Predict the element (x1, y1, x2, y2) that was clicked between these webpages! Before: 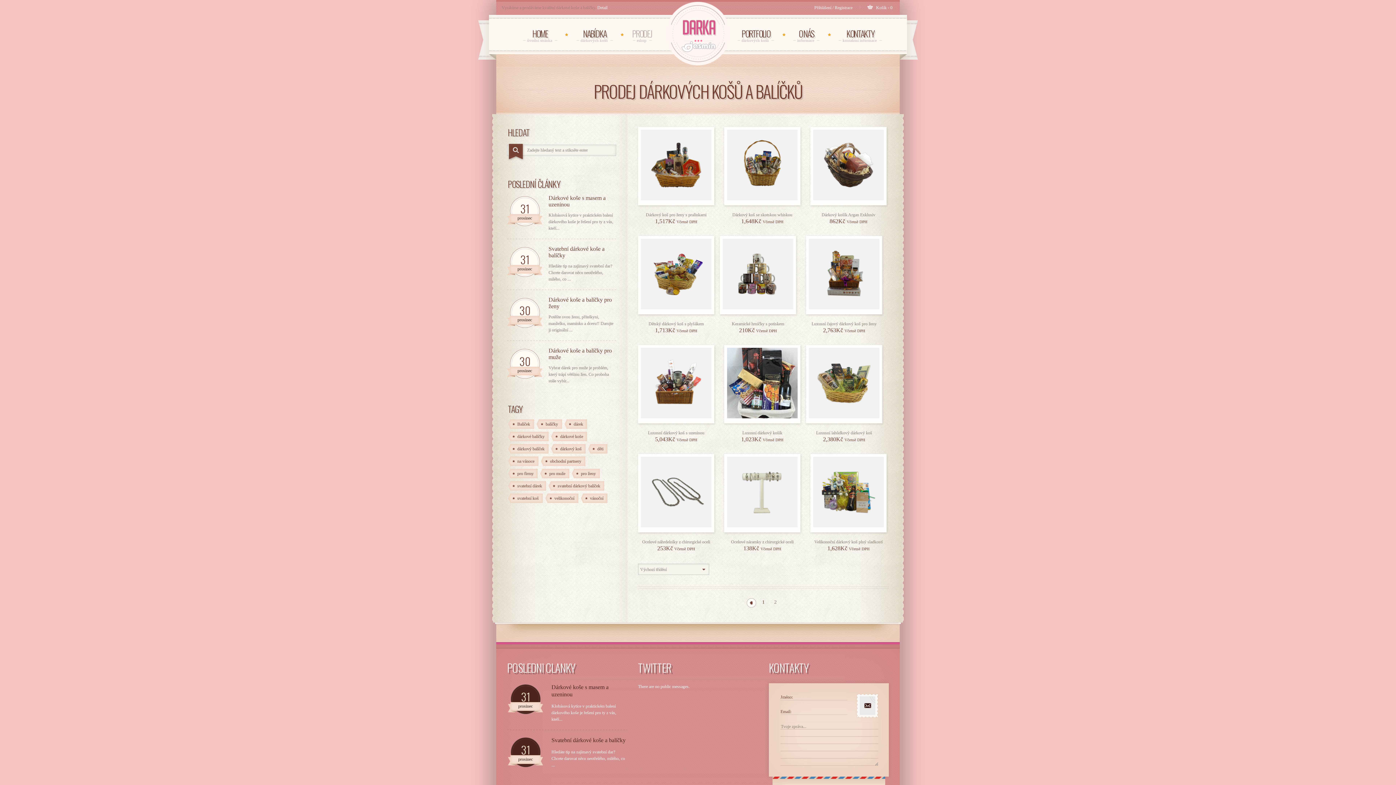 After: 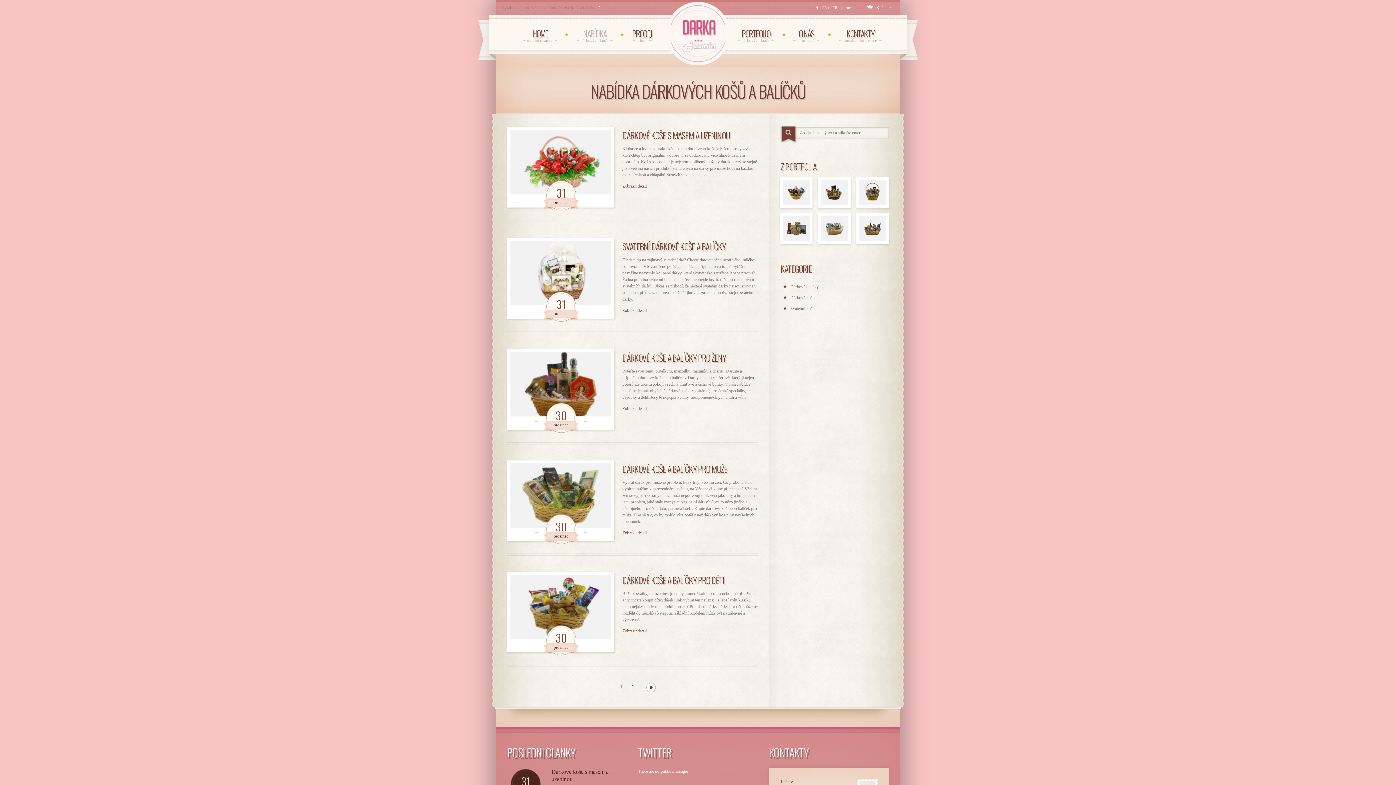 Action: bbox: (576, 28, 613, 42) label: NABÍDKA
dárkových košů 